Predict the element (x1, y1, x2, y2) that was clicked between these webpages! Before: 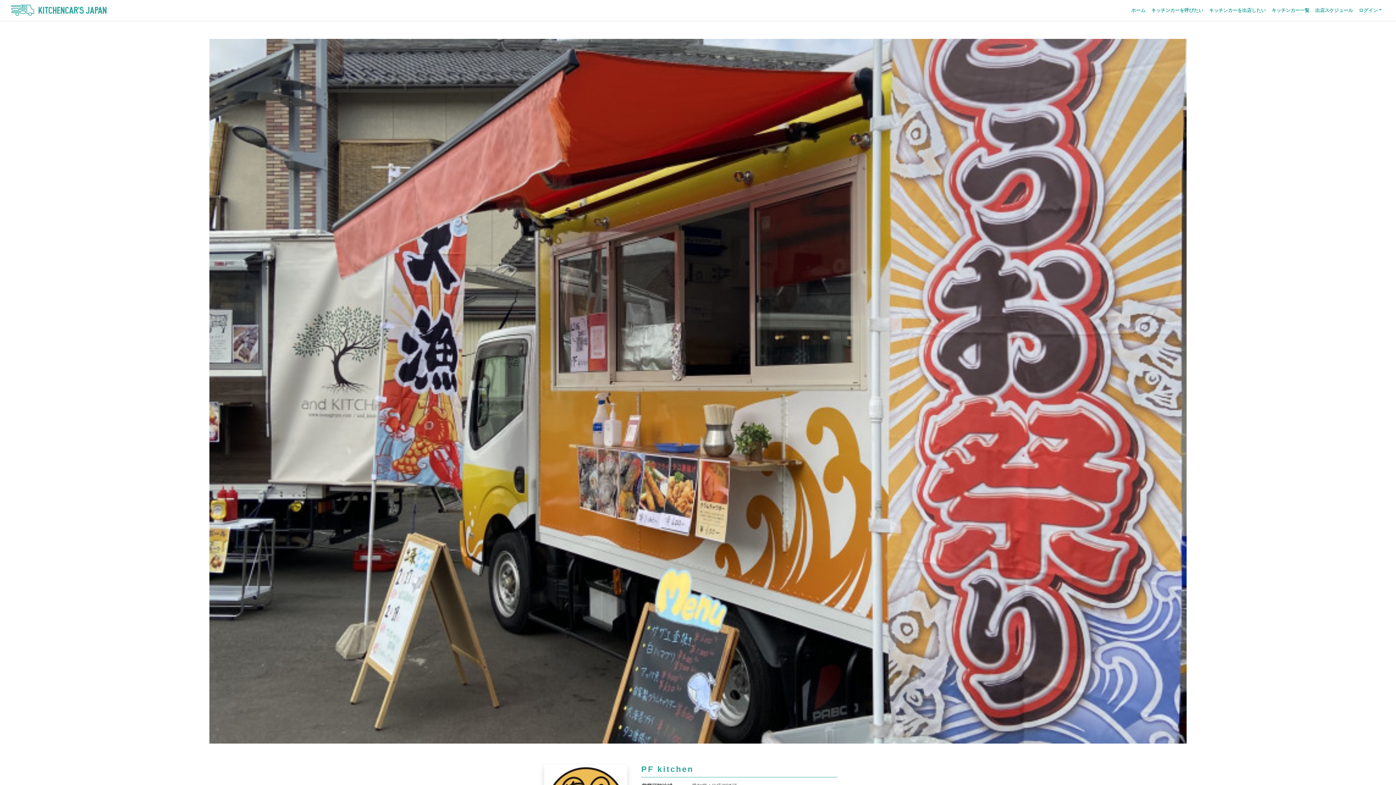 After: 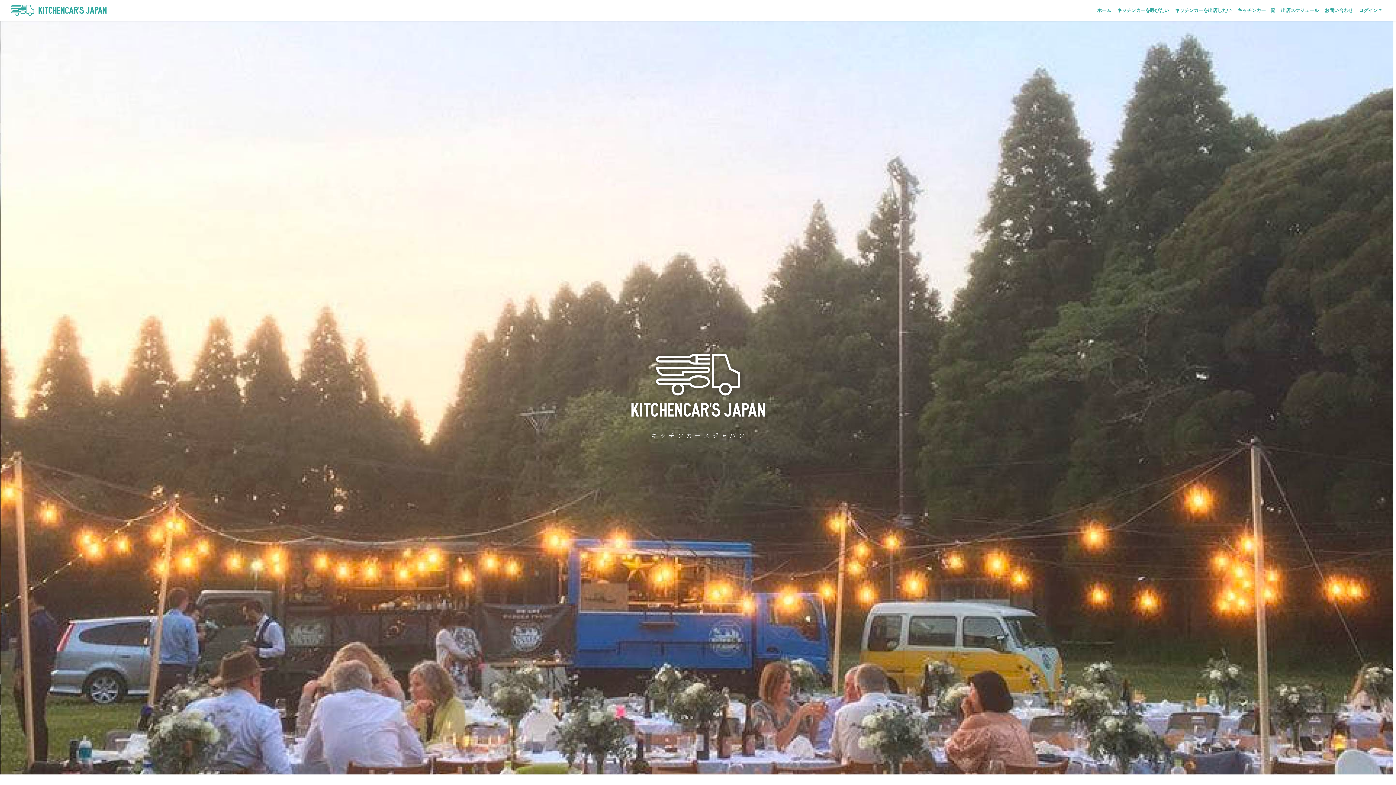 Action: bbox: (1128, 3, 1148, 16) label: ホーム